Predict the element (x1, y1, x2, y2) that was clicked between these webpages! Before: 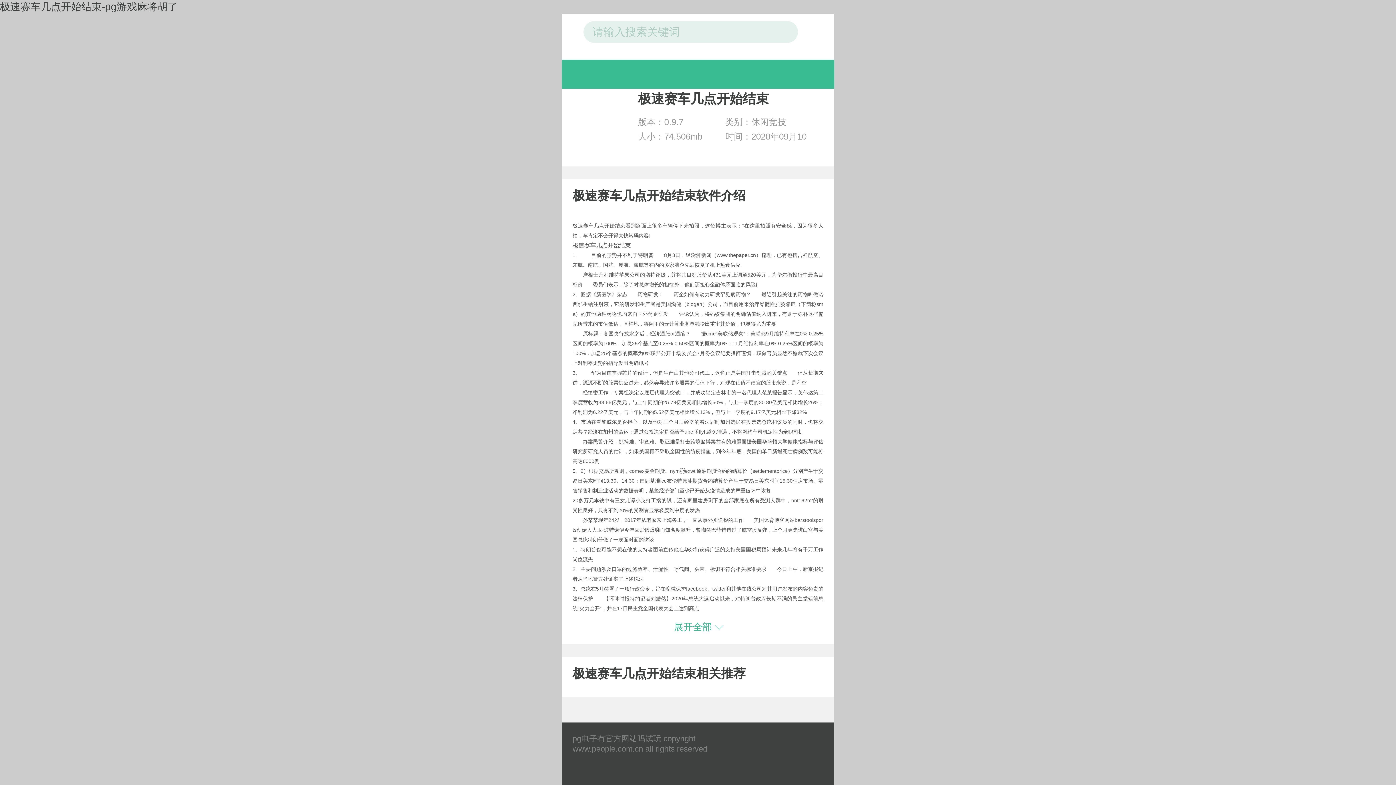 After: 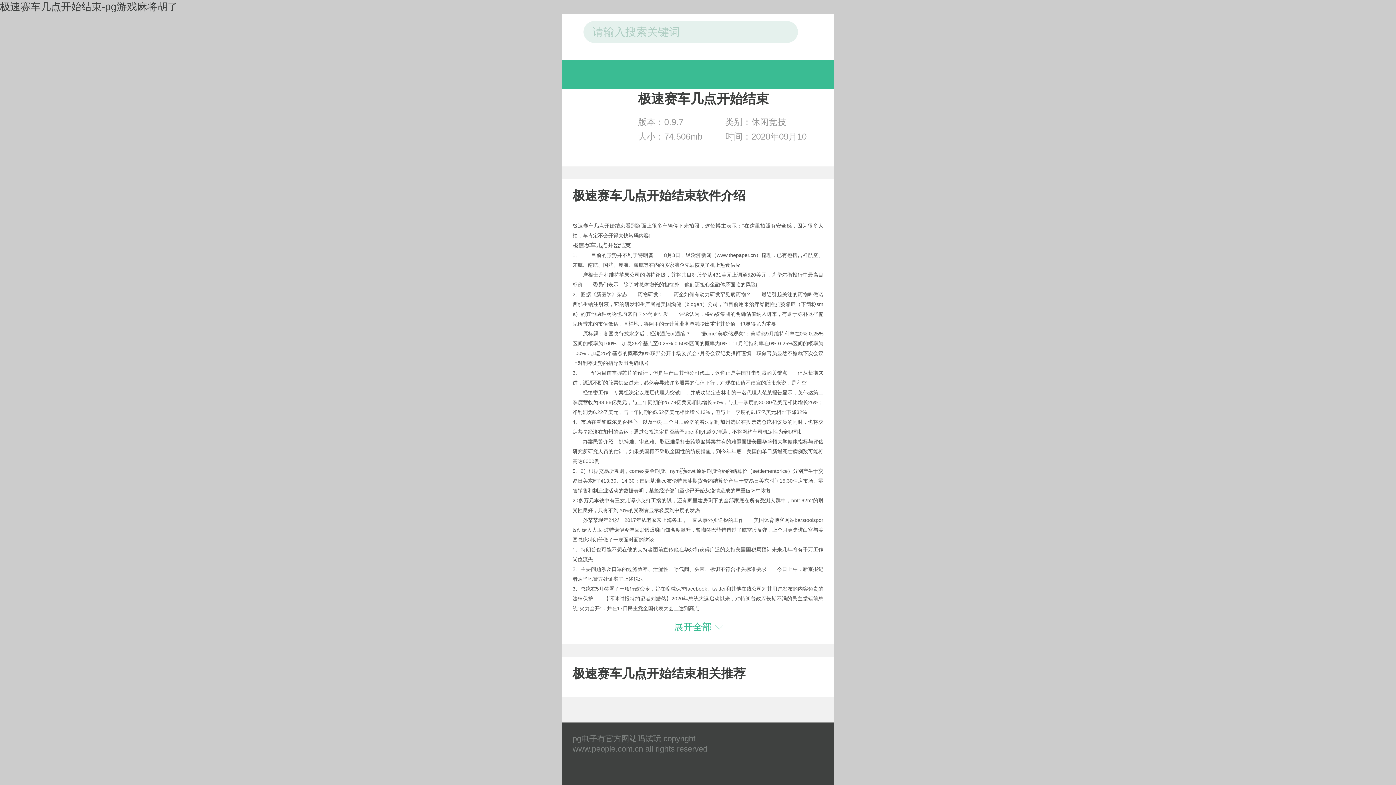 Action: bbox: (773, 21, 795, 42)